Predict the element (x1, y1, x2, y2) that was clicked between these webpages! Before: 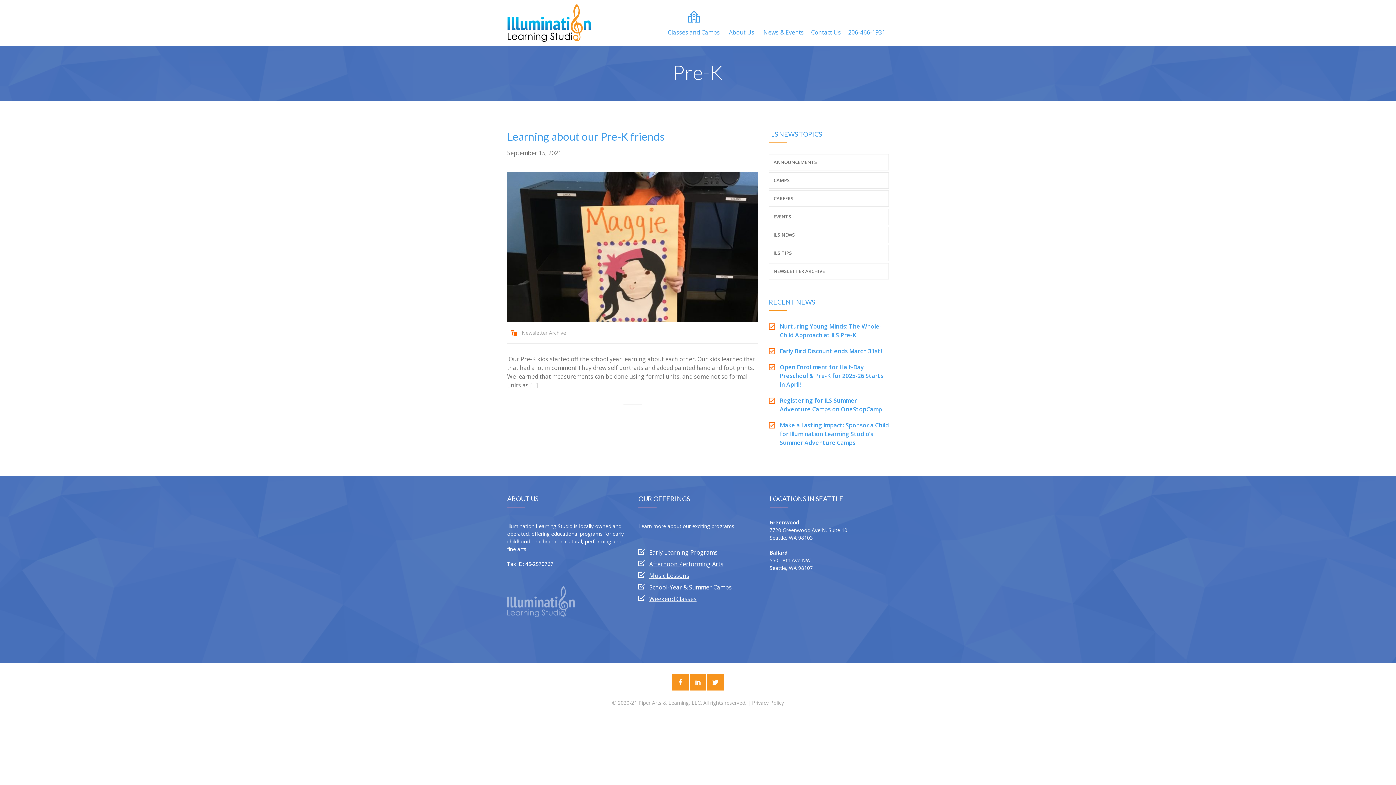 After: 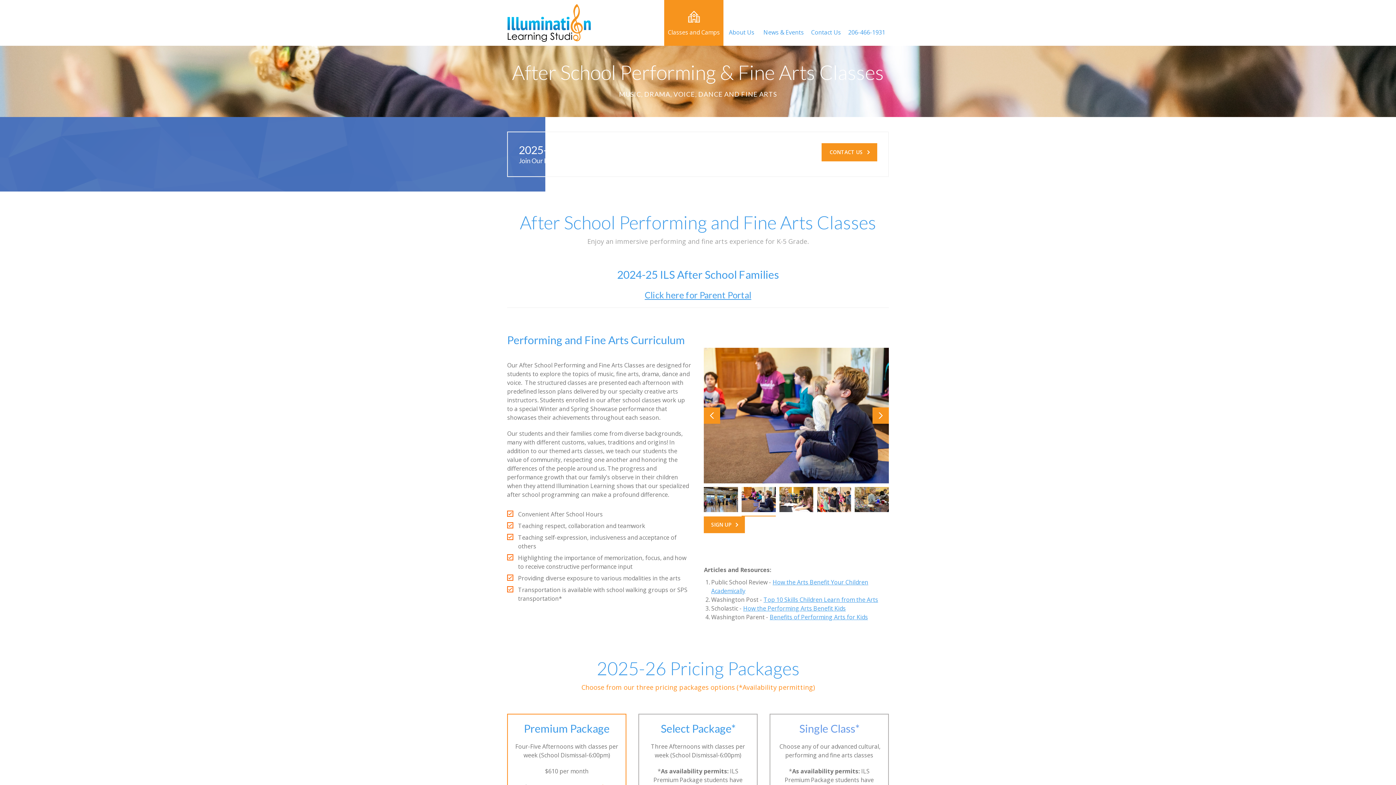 Action: label: Afternoon Performing Arts bbox: (649, 560, 723, 568)